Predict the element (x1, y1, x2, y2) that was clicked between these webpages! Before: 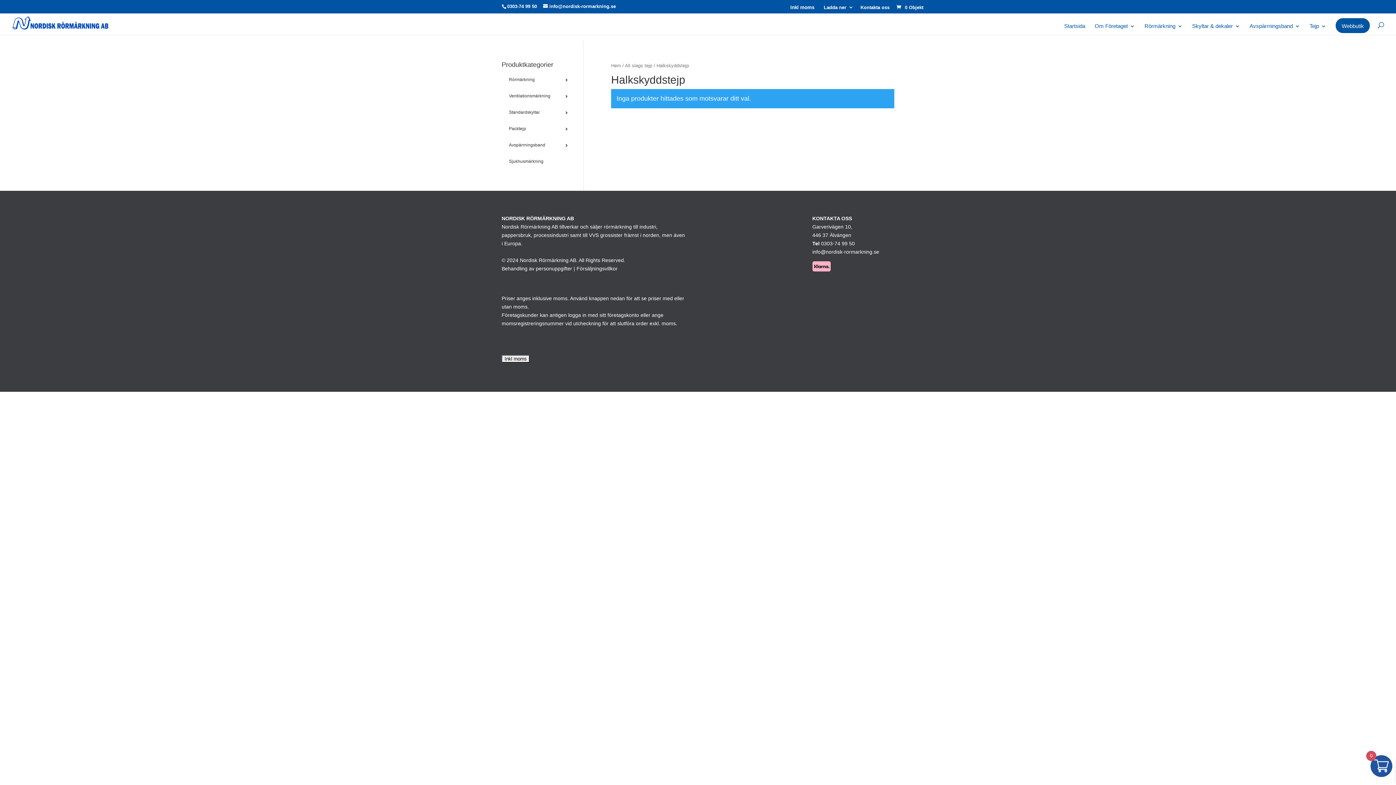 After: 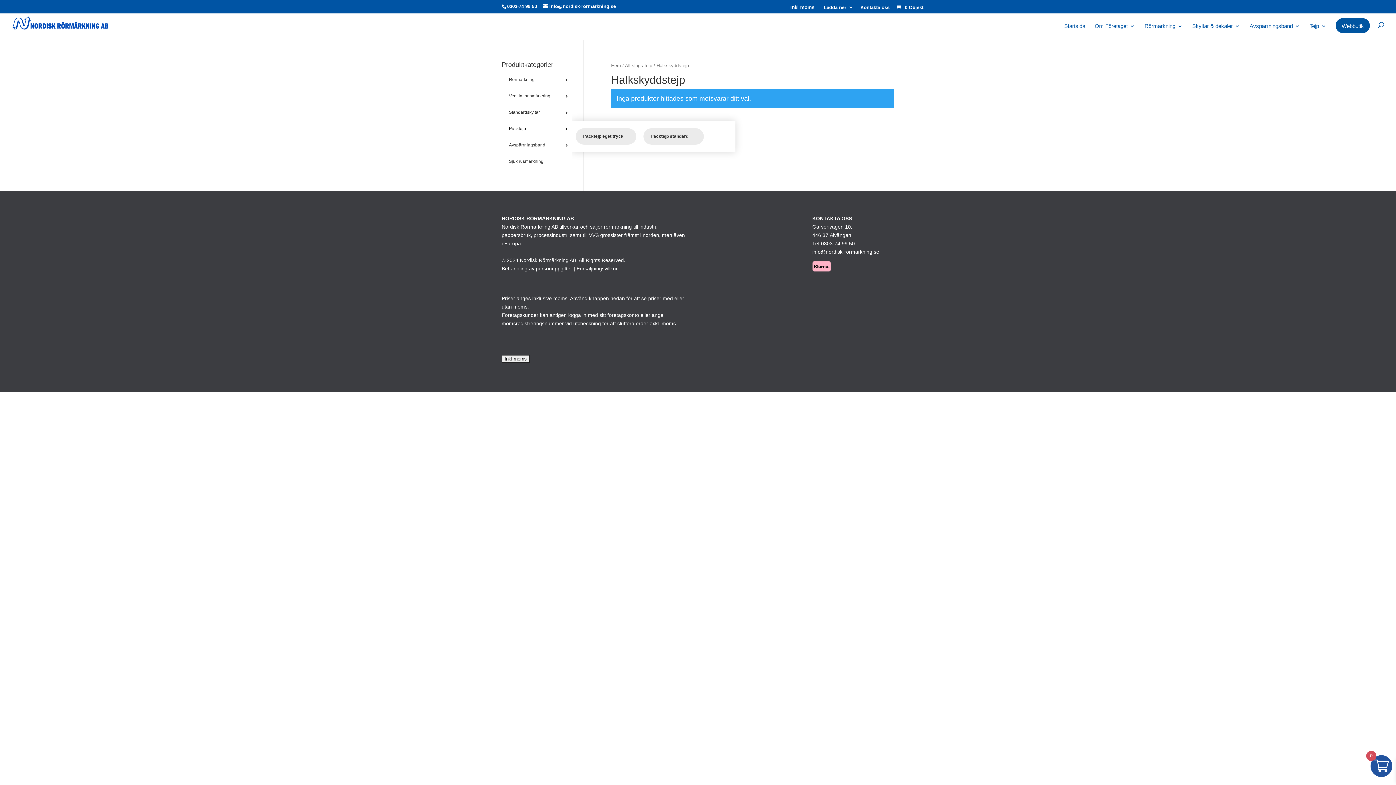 Action: bbox: (501, 120, 572, 137) label: Packtejp